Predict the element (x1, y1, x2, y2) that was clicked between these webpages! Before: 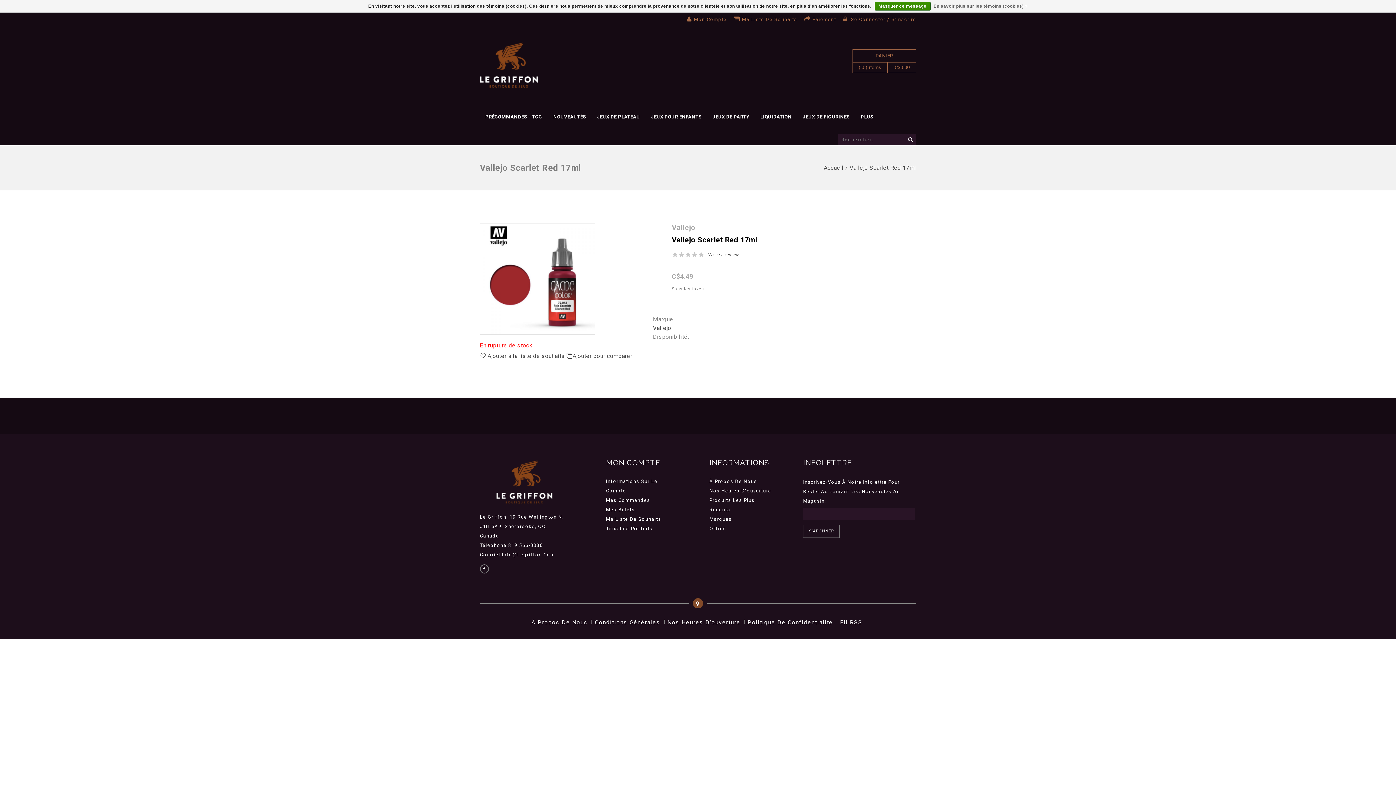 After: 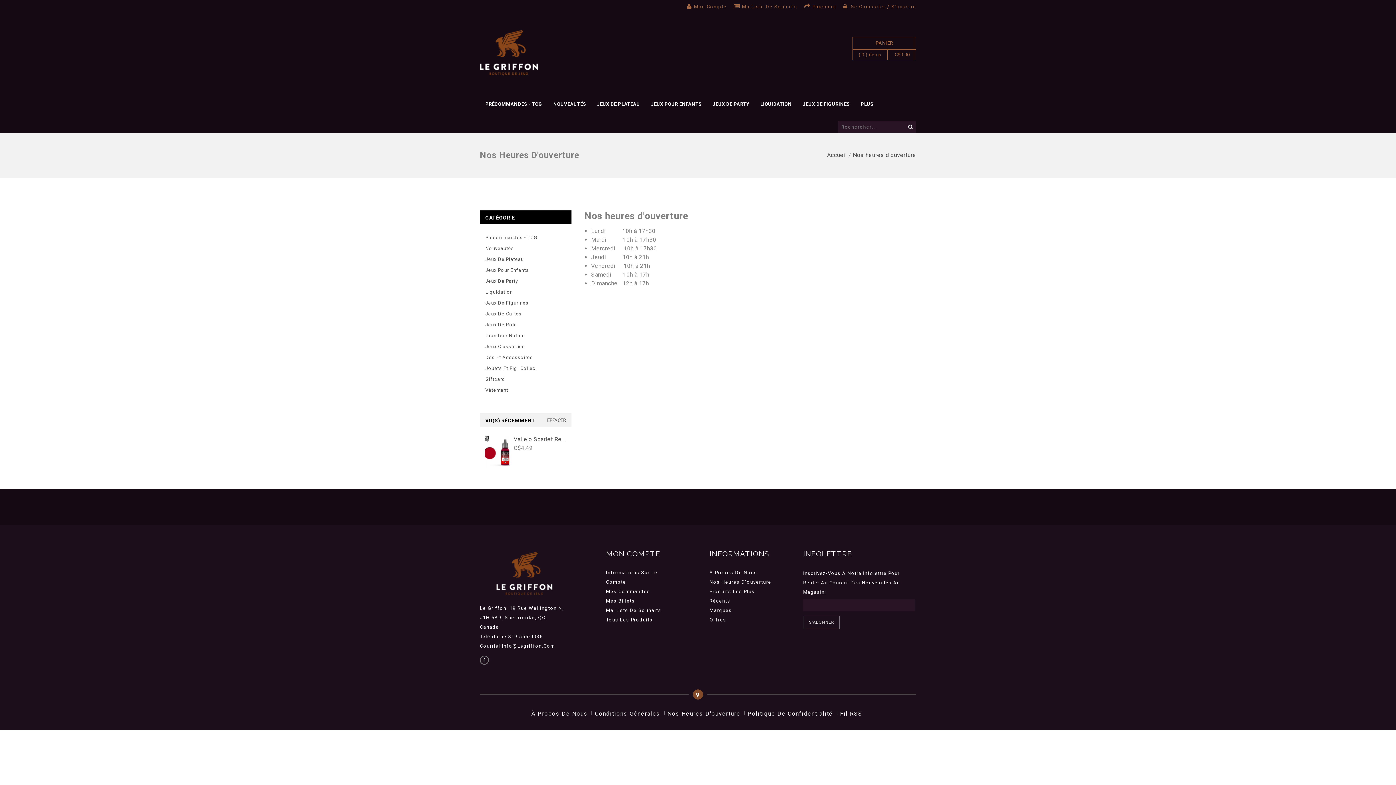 Action: bbox: (709, 488, 771, 493) label: Nos Heures D'ouverture